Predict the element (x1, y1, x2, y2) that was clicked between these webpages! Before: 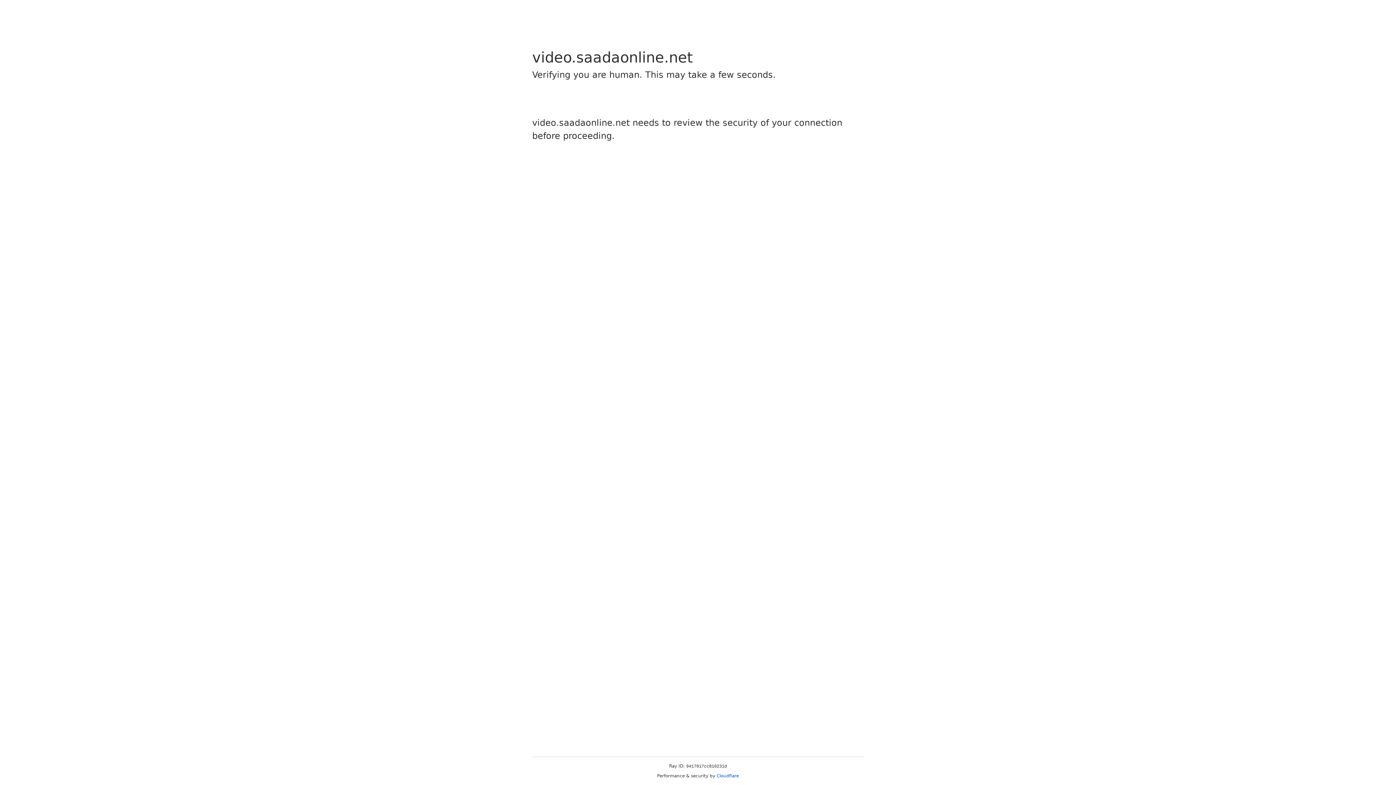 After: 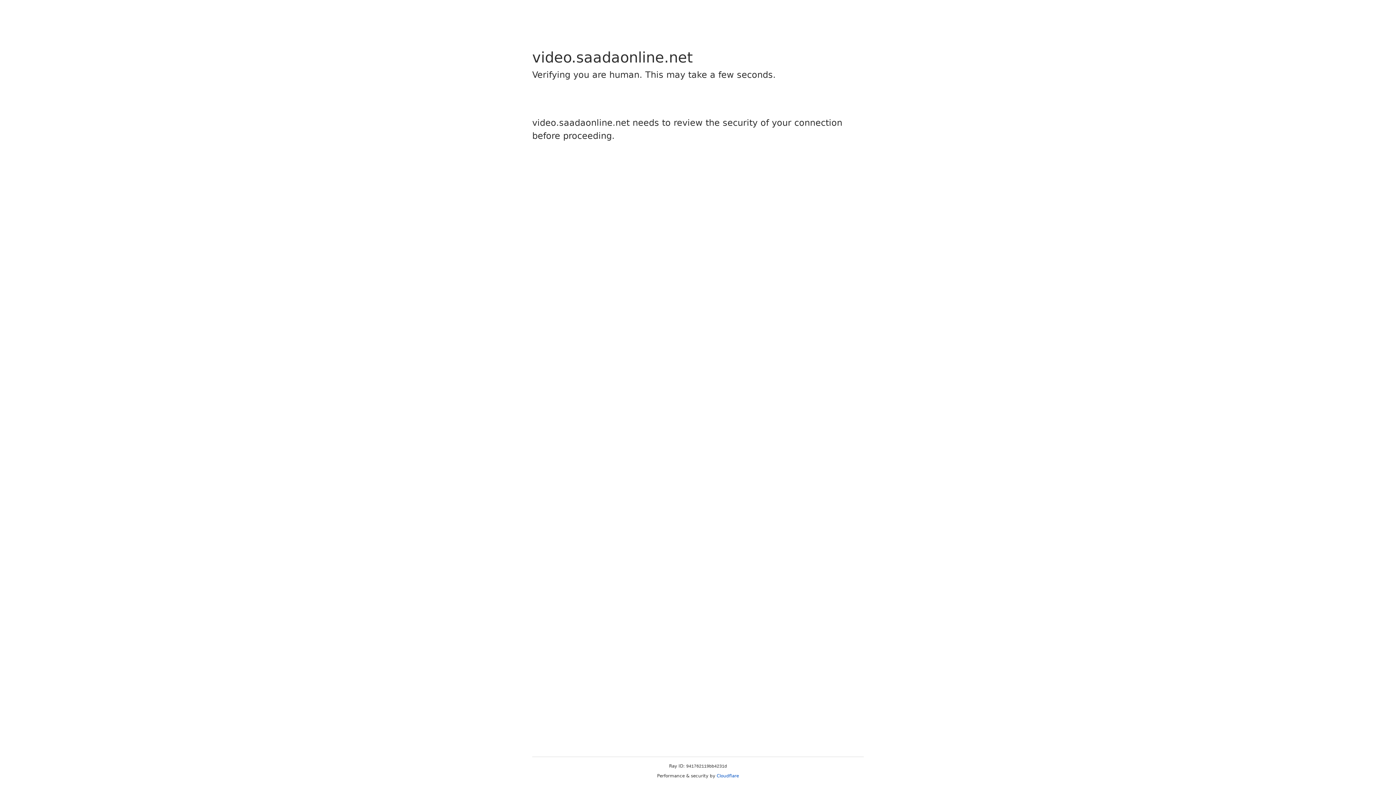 Action: bbox: (716, 773, 739, 778) label: Cloudflare